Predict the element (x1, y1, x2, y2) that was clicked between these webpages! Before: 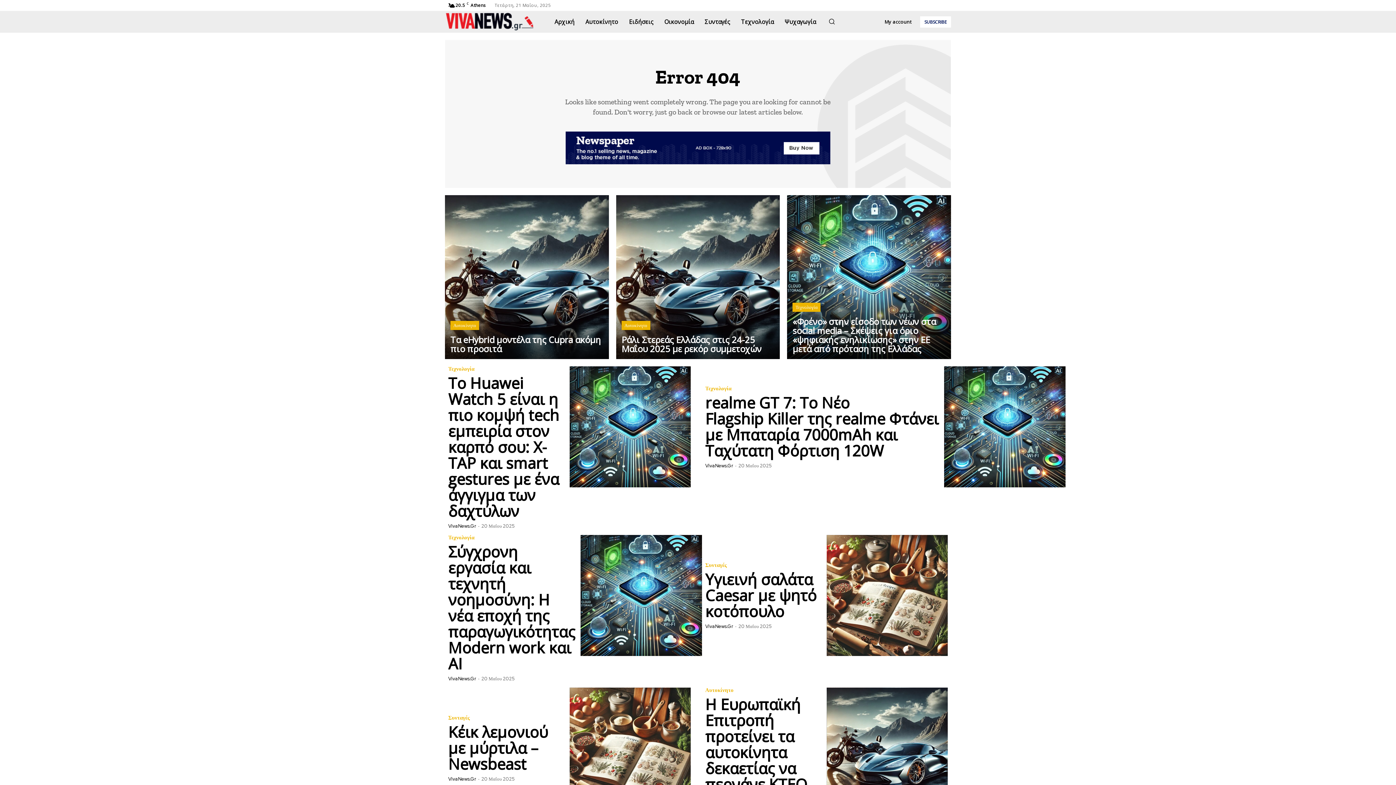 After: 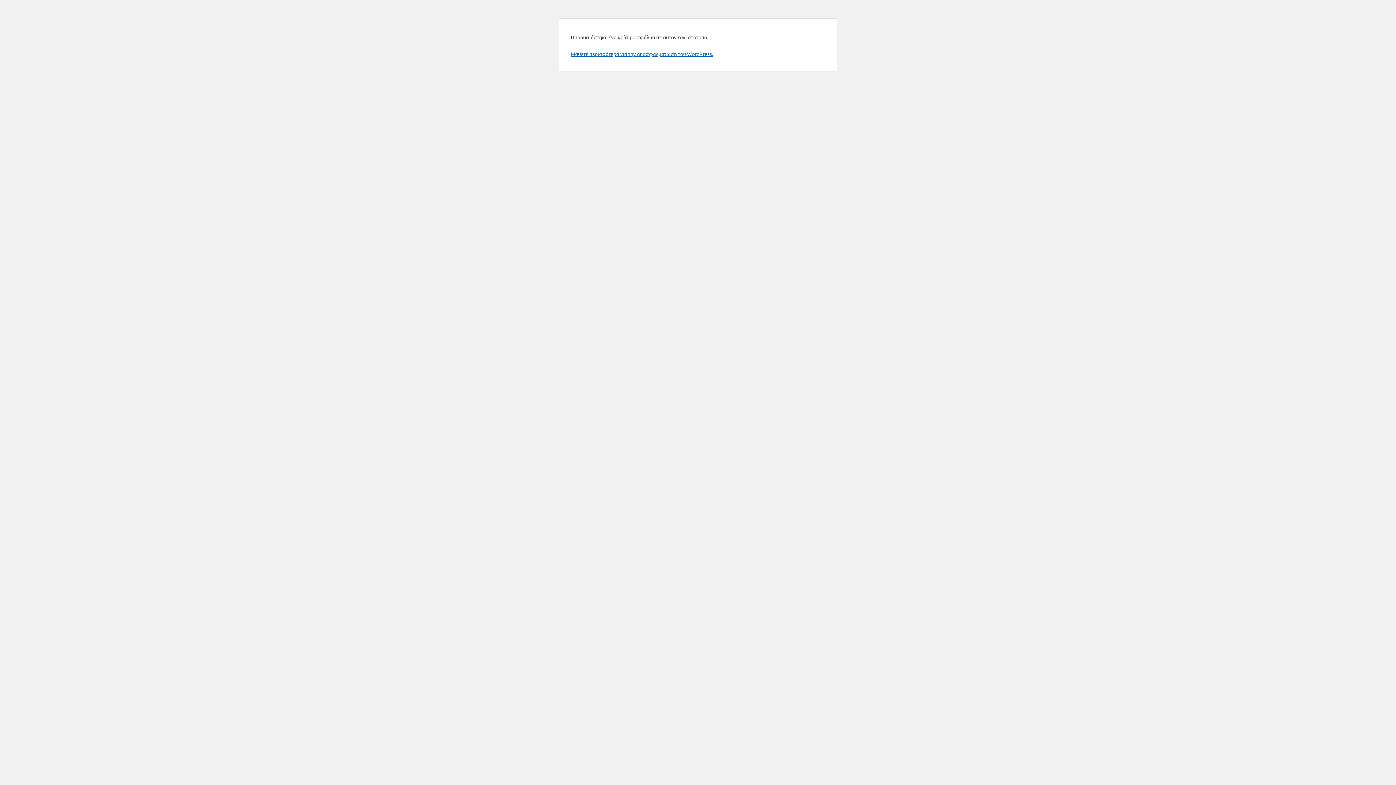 Action: bbox: (445, 11, 534, 32)